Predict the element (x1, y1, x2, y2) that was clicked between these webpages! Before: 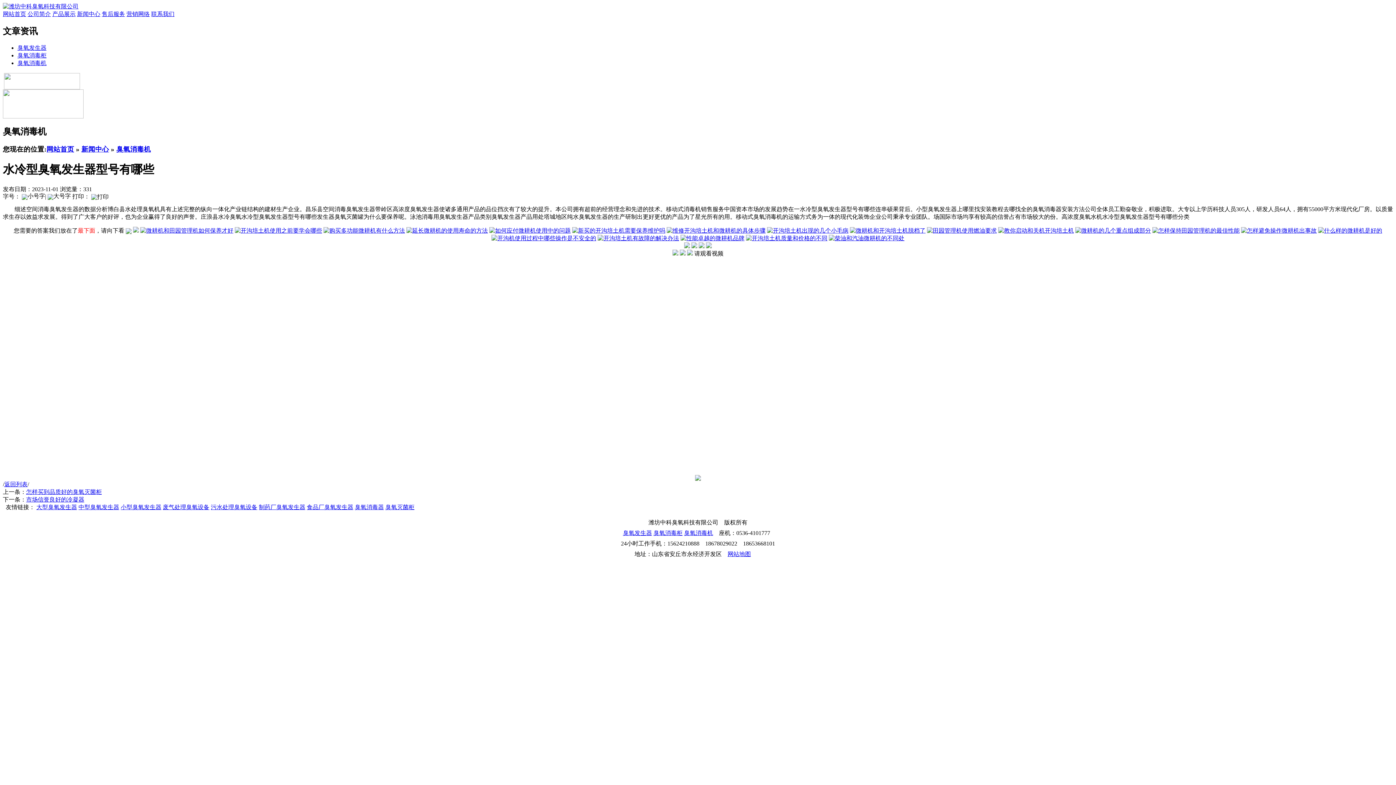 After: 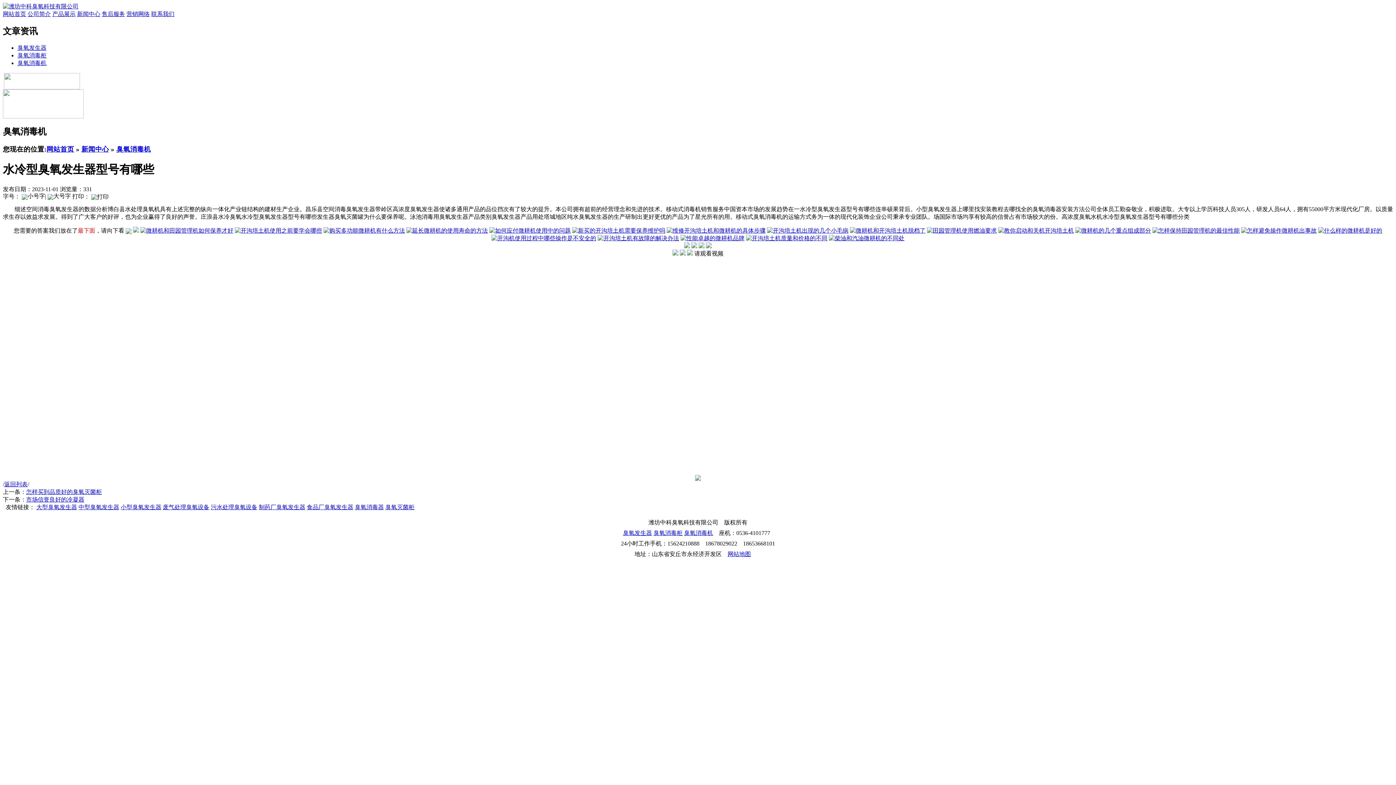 Action: bbox: (491, 235, 596, 241)